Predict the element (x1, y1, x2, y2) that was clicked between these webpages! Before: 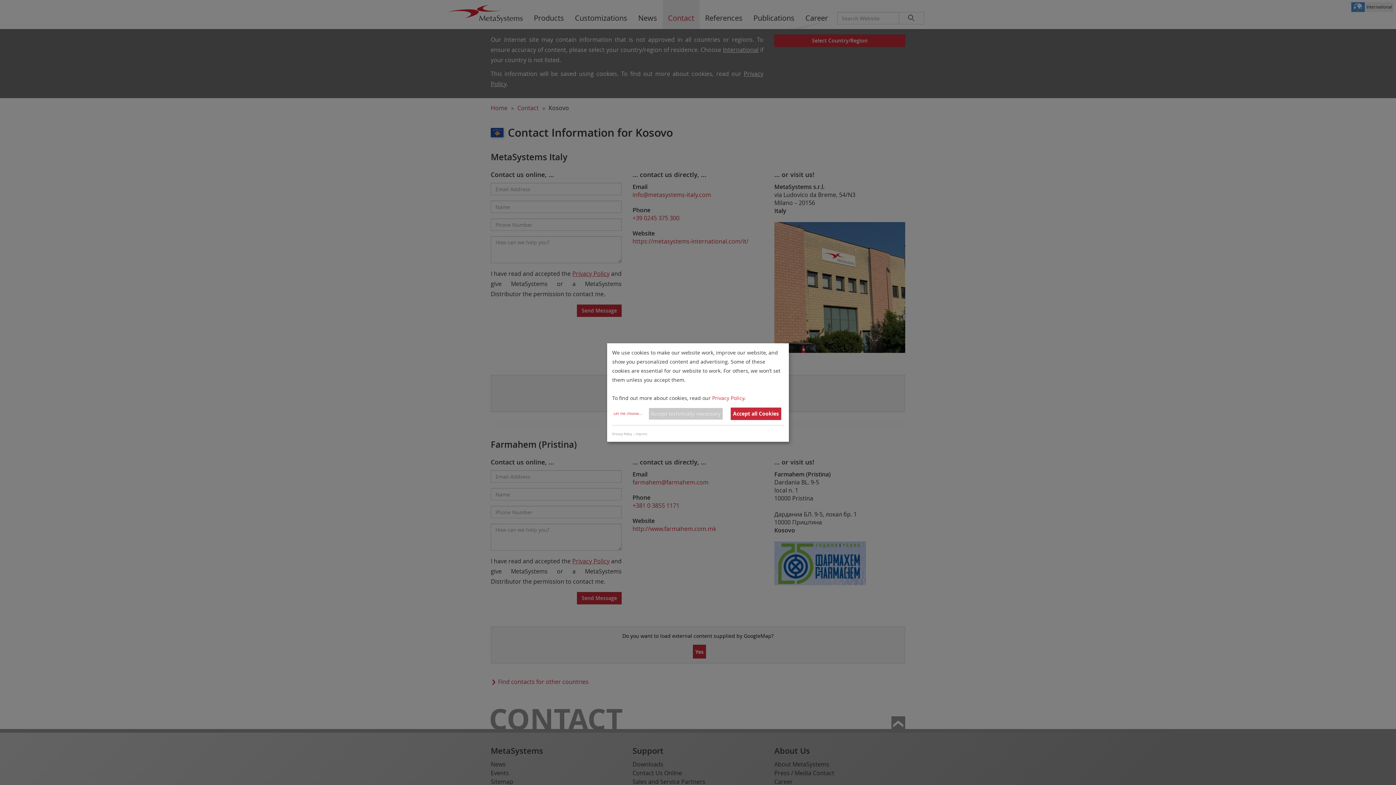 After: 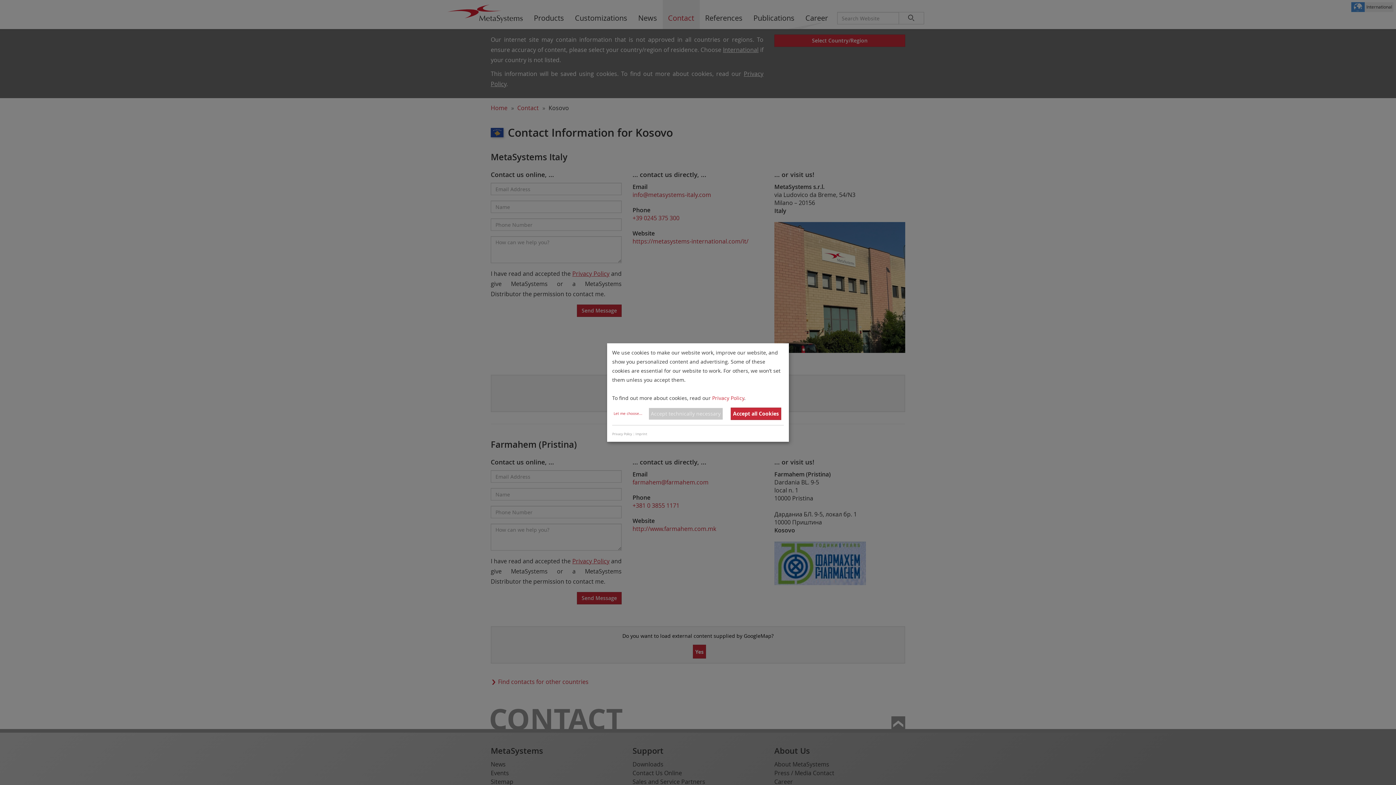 Action: label: Privacy Policy bbox: (712, 394, 744, 401)